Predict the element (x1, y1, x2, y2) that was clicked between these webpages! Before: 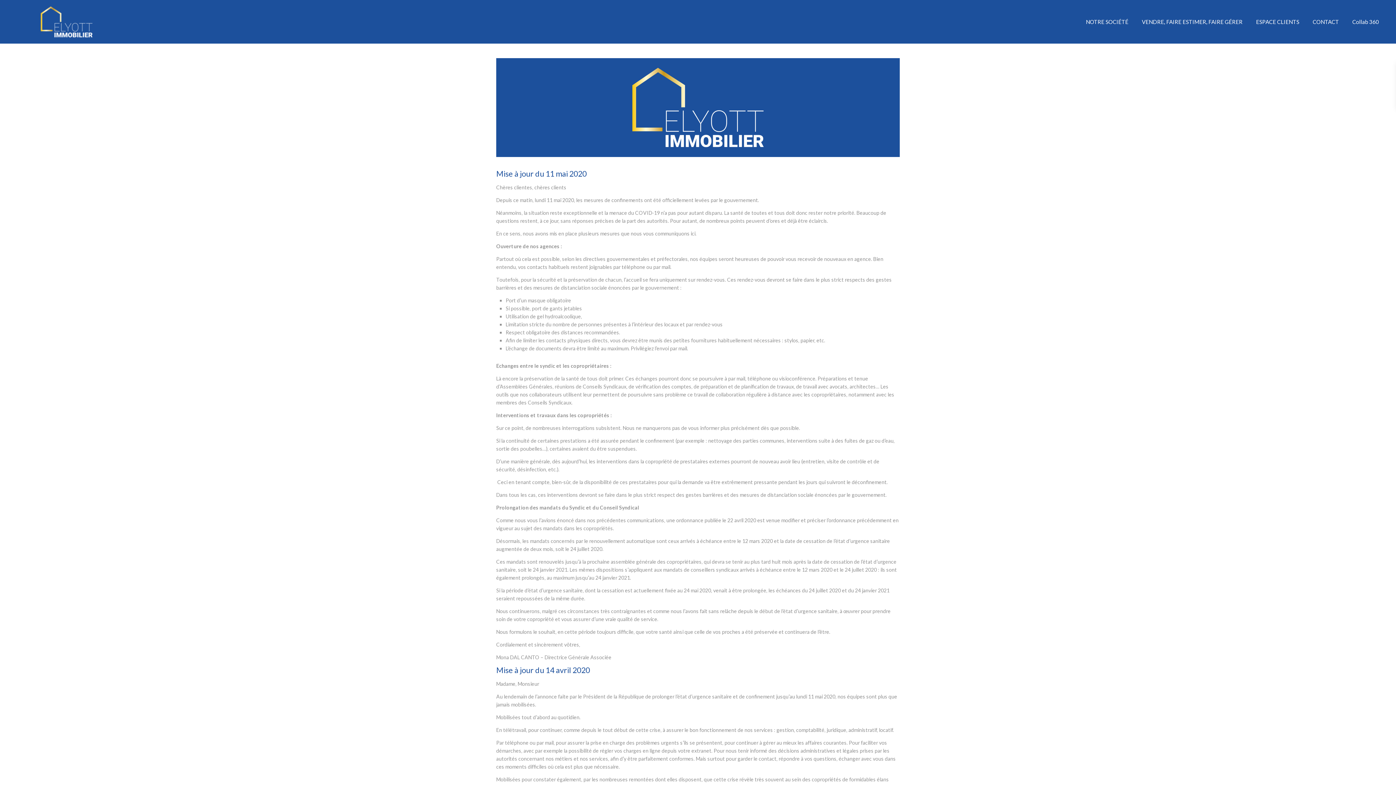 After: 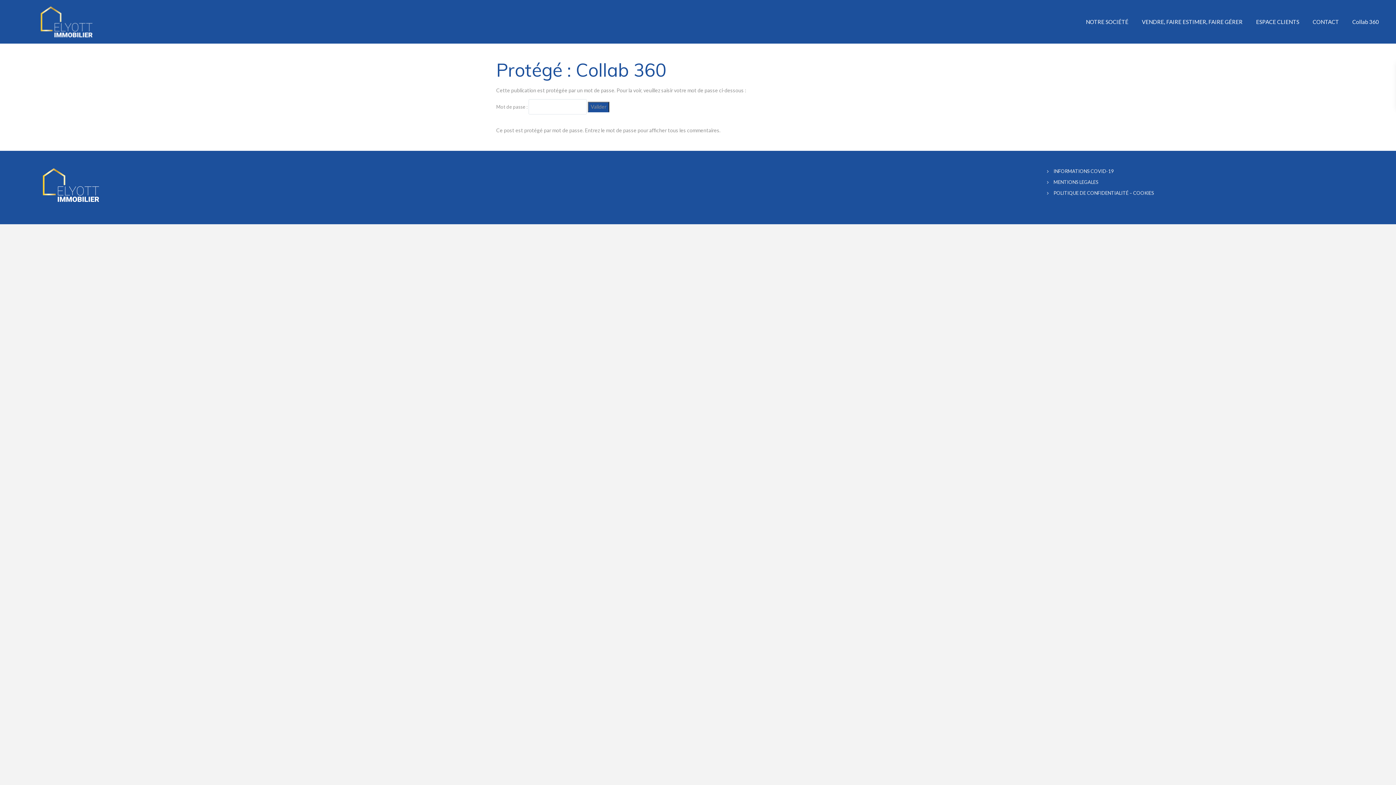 Action: bbox: (1346, 0, 1385, 43) label: Collab 360